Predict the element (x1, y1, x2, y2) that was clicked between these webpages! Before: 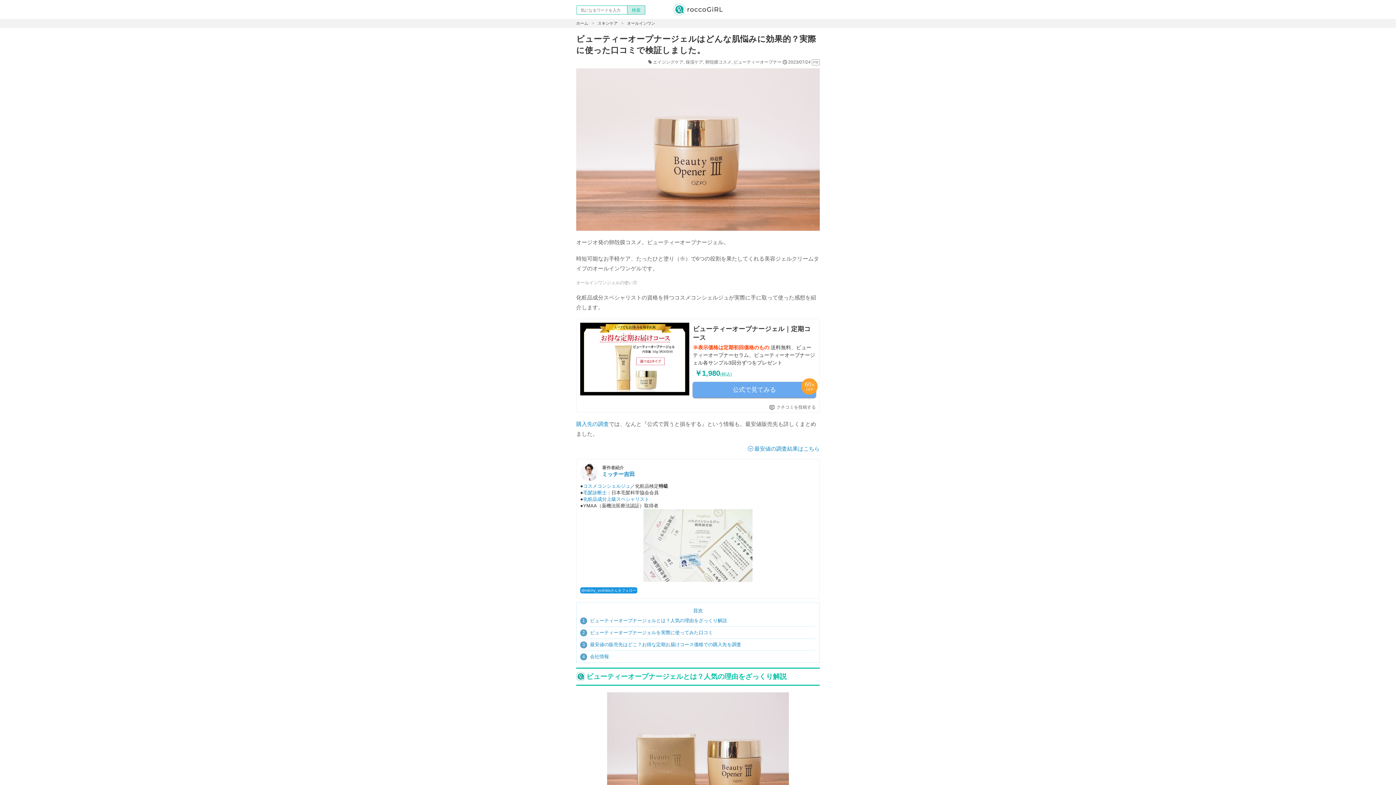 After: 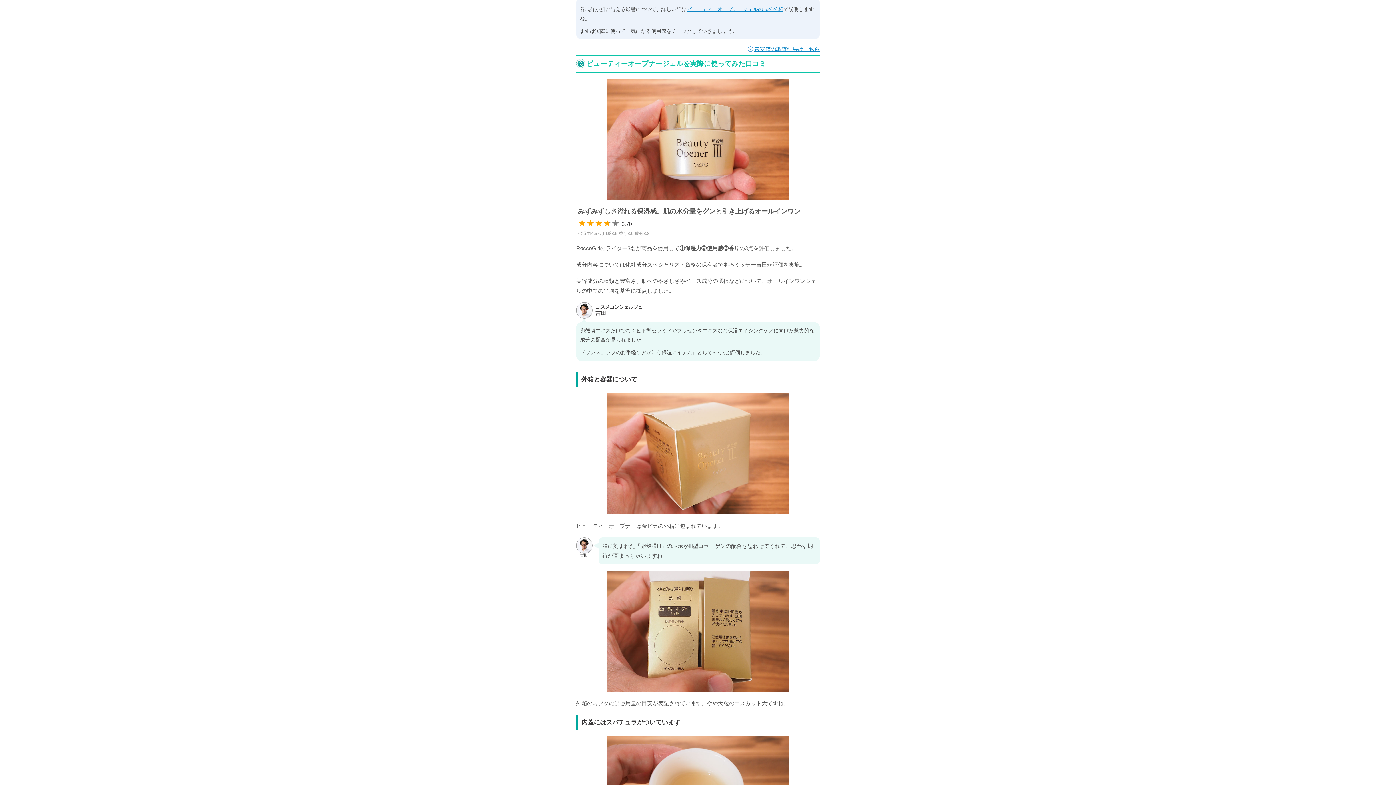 Action: label: 2
ビューティーオープナージェルを実際に使ってみた口コミ bbox: (587, 627, 816, 638)